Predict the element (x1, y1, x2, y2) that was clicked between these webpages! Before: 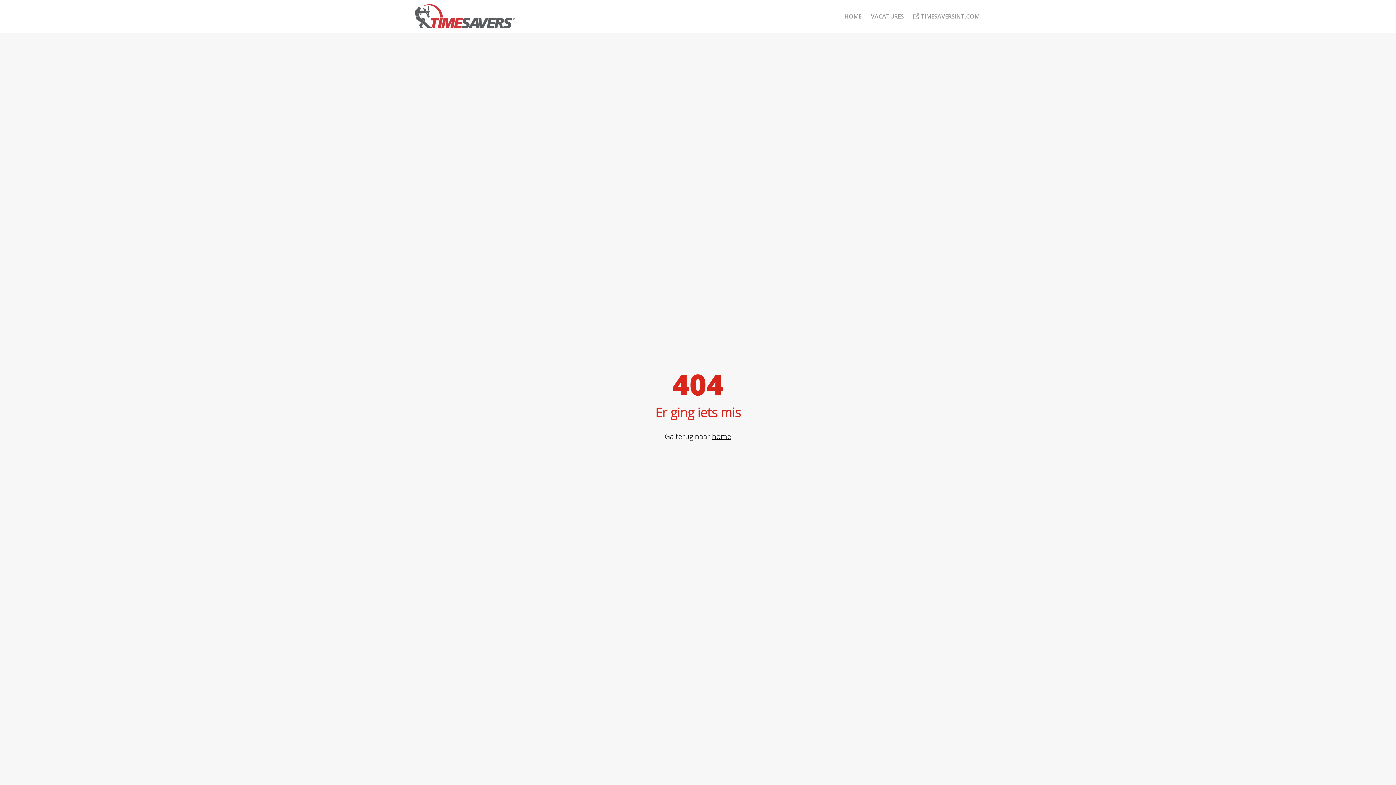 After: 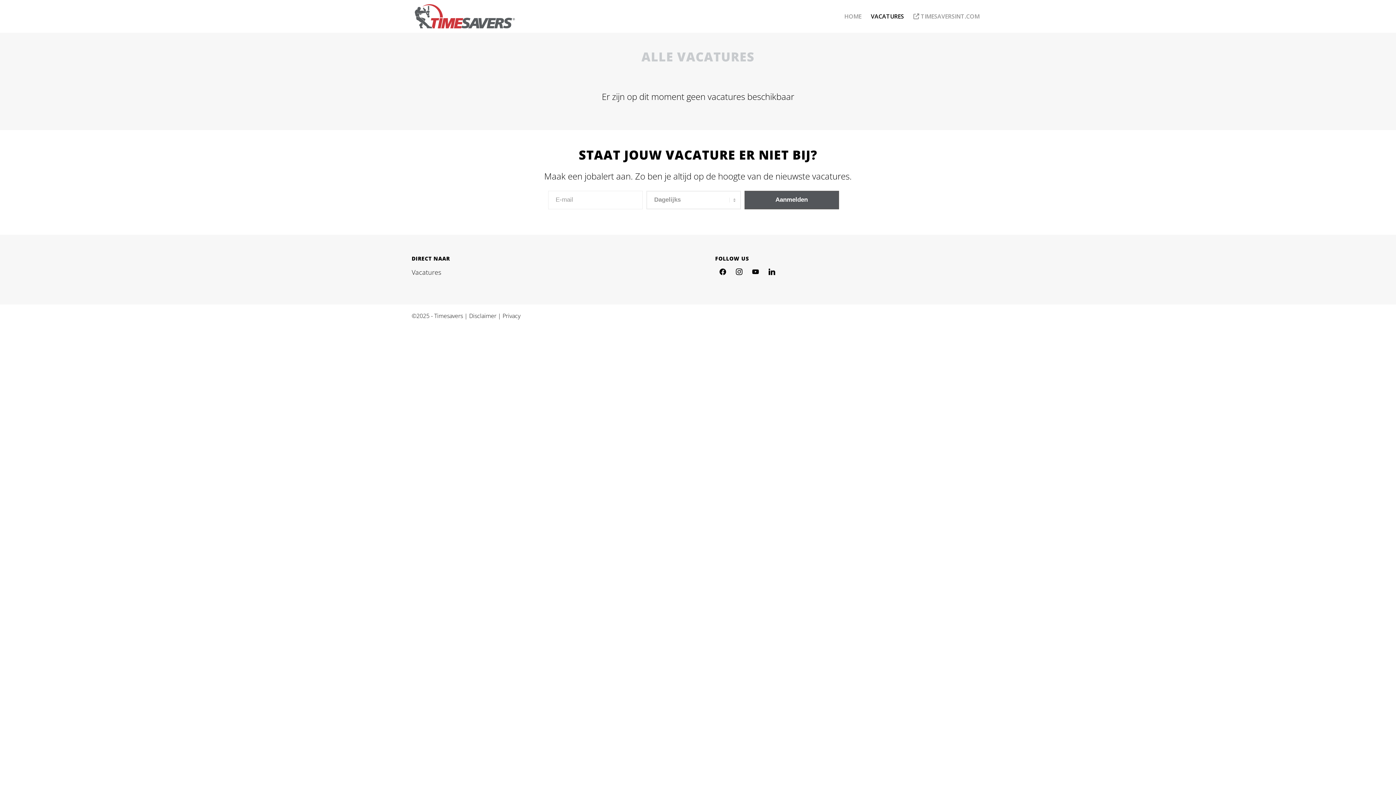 Action: bbox: (866, 0, 908, 32) label: VACATURES